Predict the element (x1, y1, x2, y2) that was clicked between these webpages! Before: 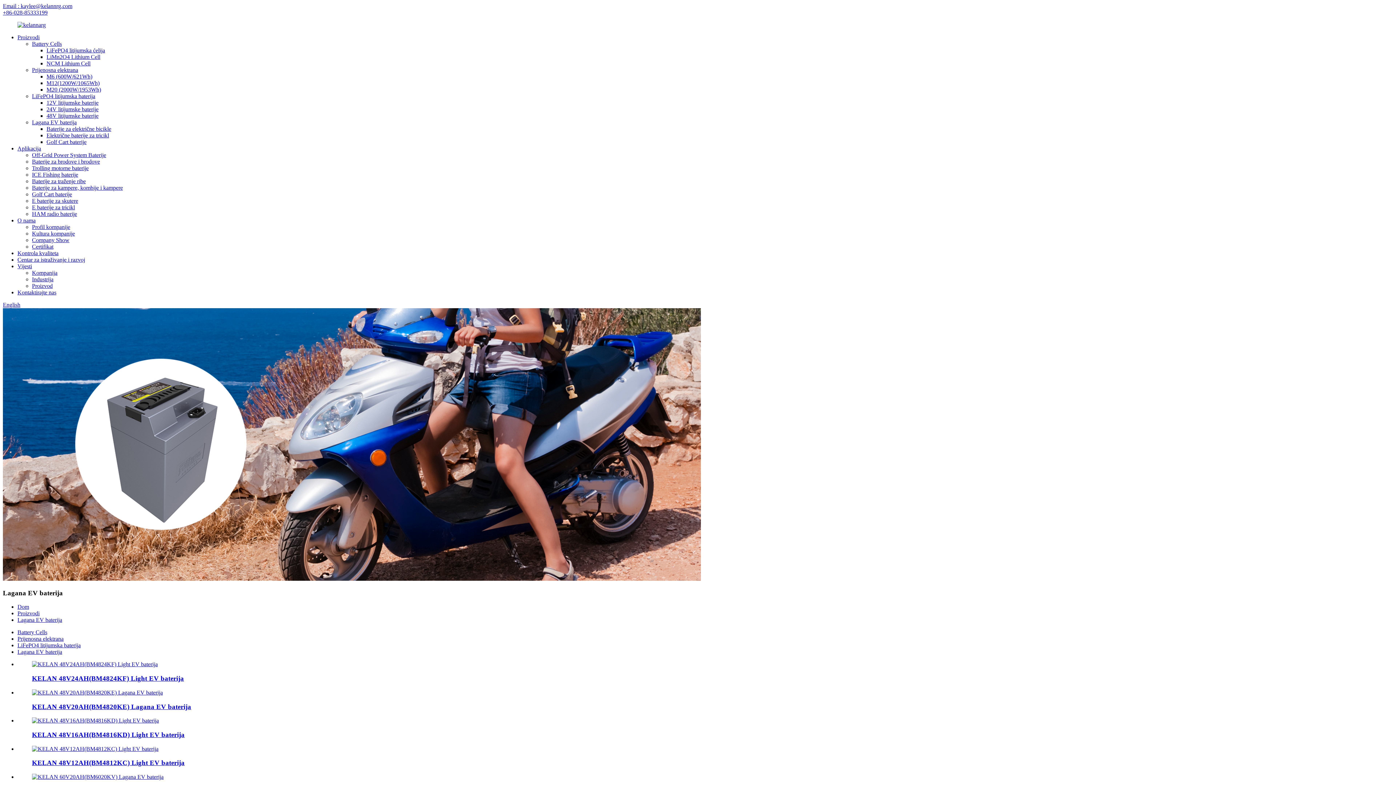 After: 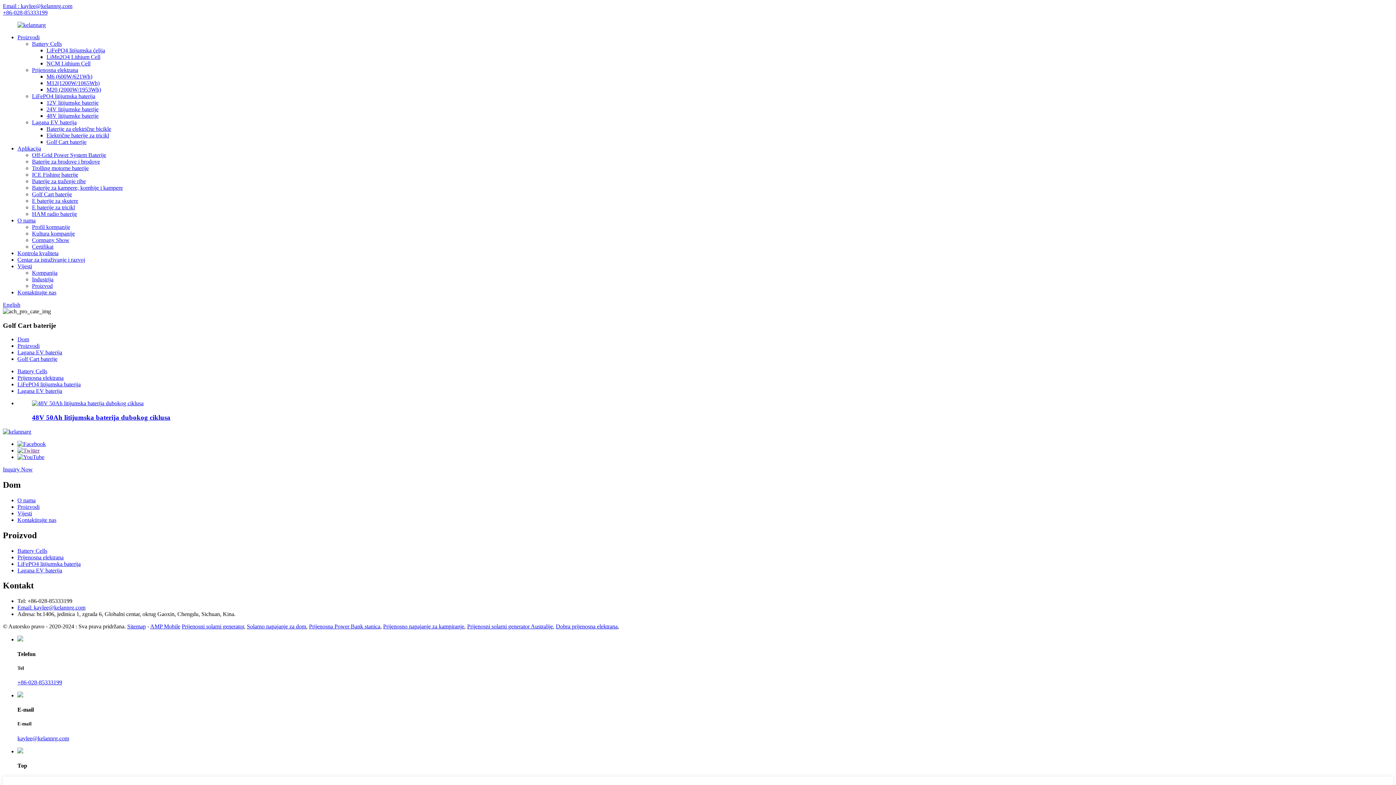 Action: bbox: (46, 138, 86, 145) label: Golf Cart baterije